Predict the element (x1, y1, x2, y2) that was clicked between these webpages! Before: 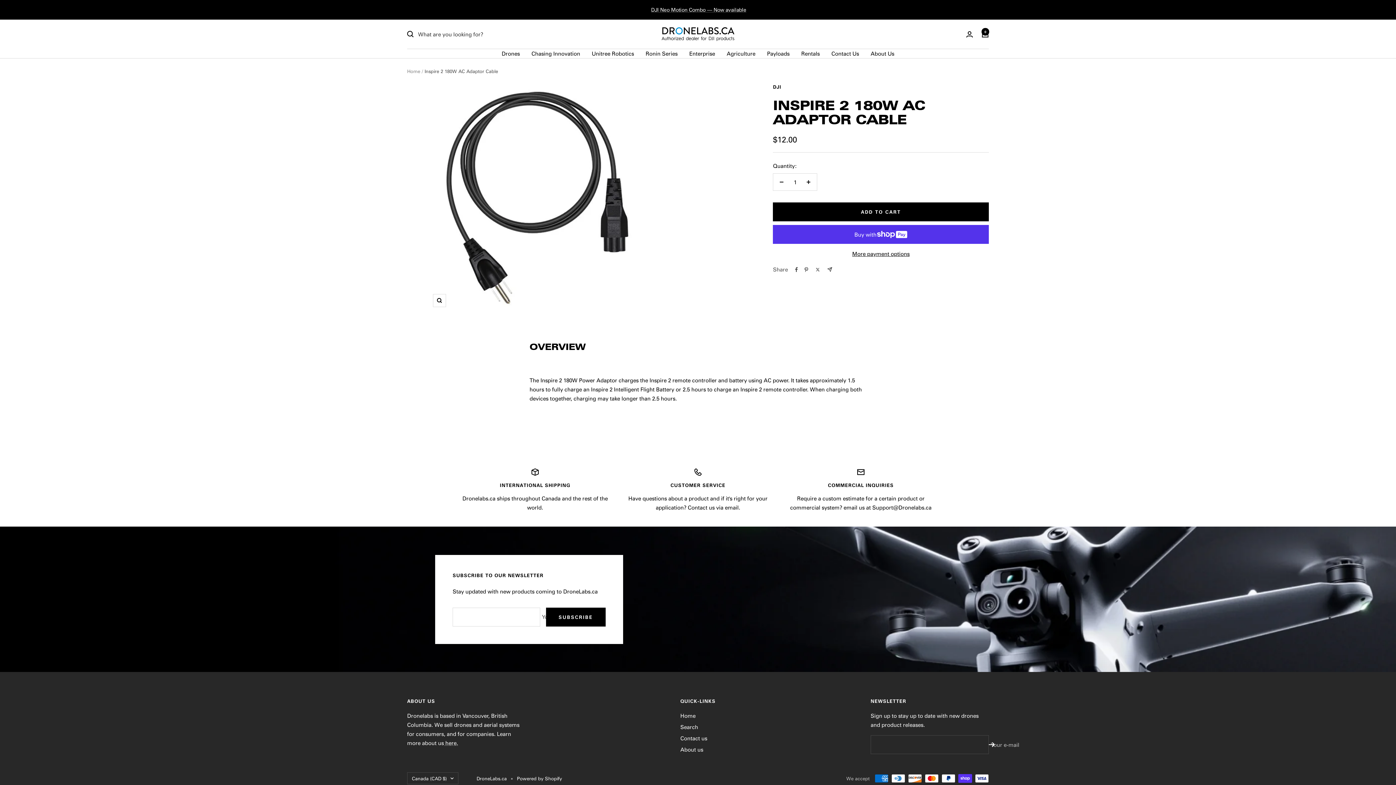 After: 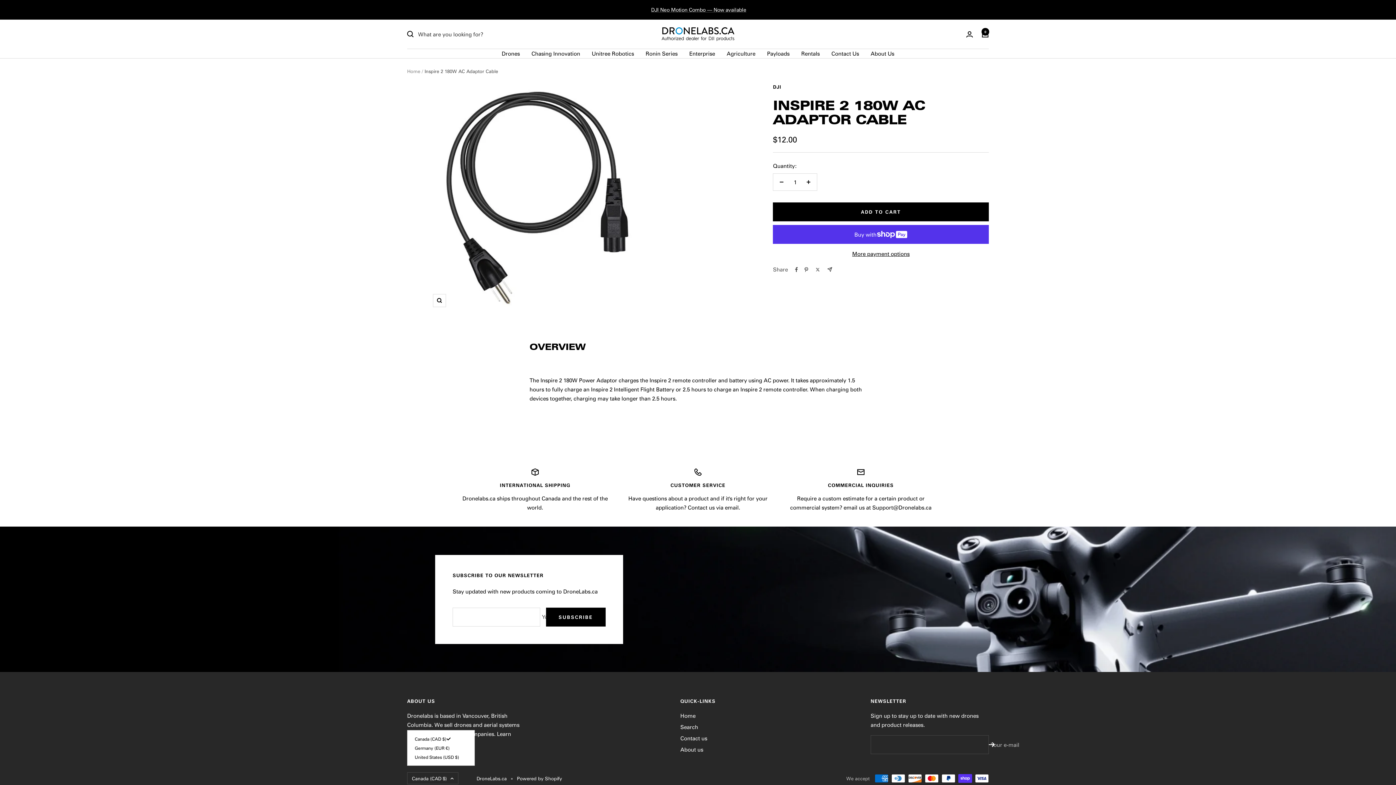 Action: bbox: (407, 772, 458, 784) label: Canada (CAD $)